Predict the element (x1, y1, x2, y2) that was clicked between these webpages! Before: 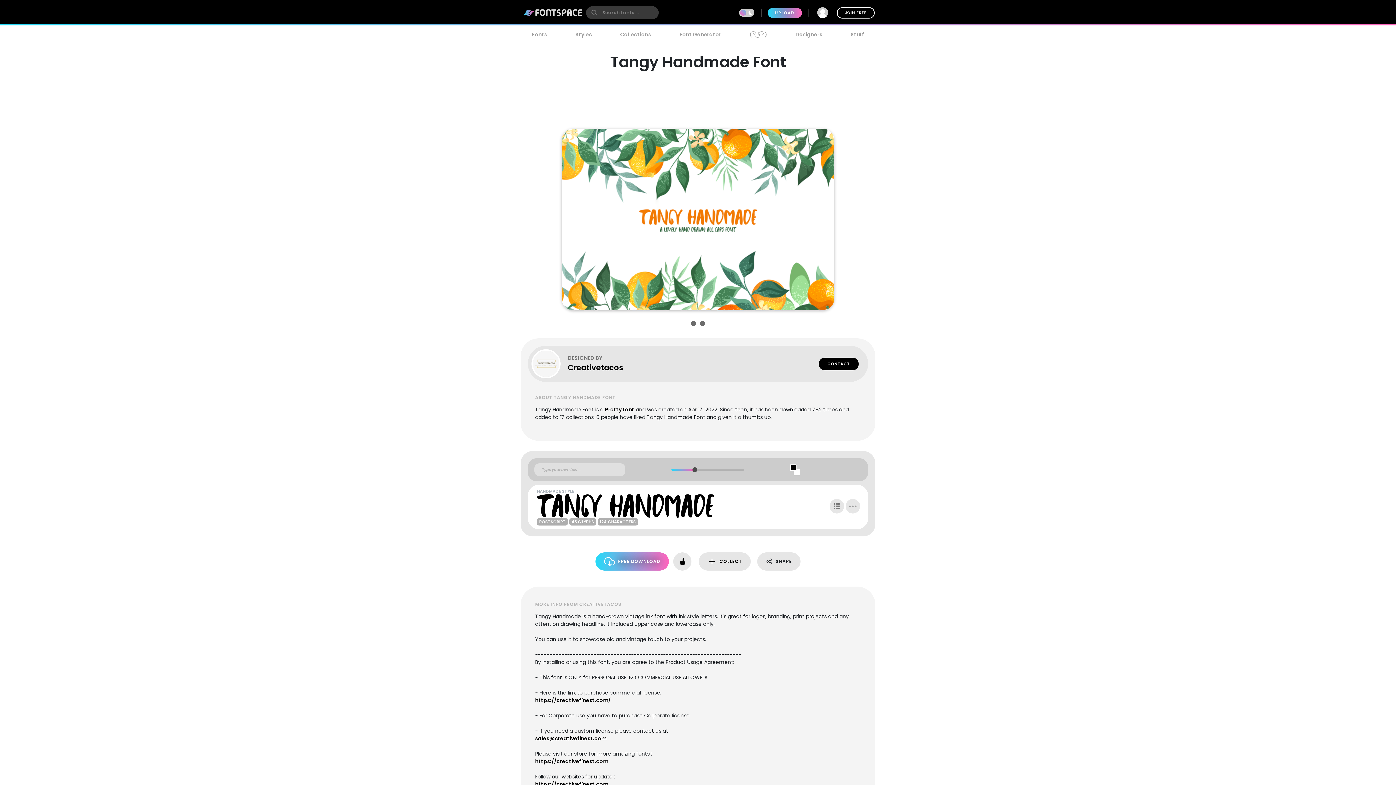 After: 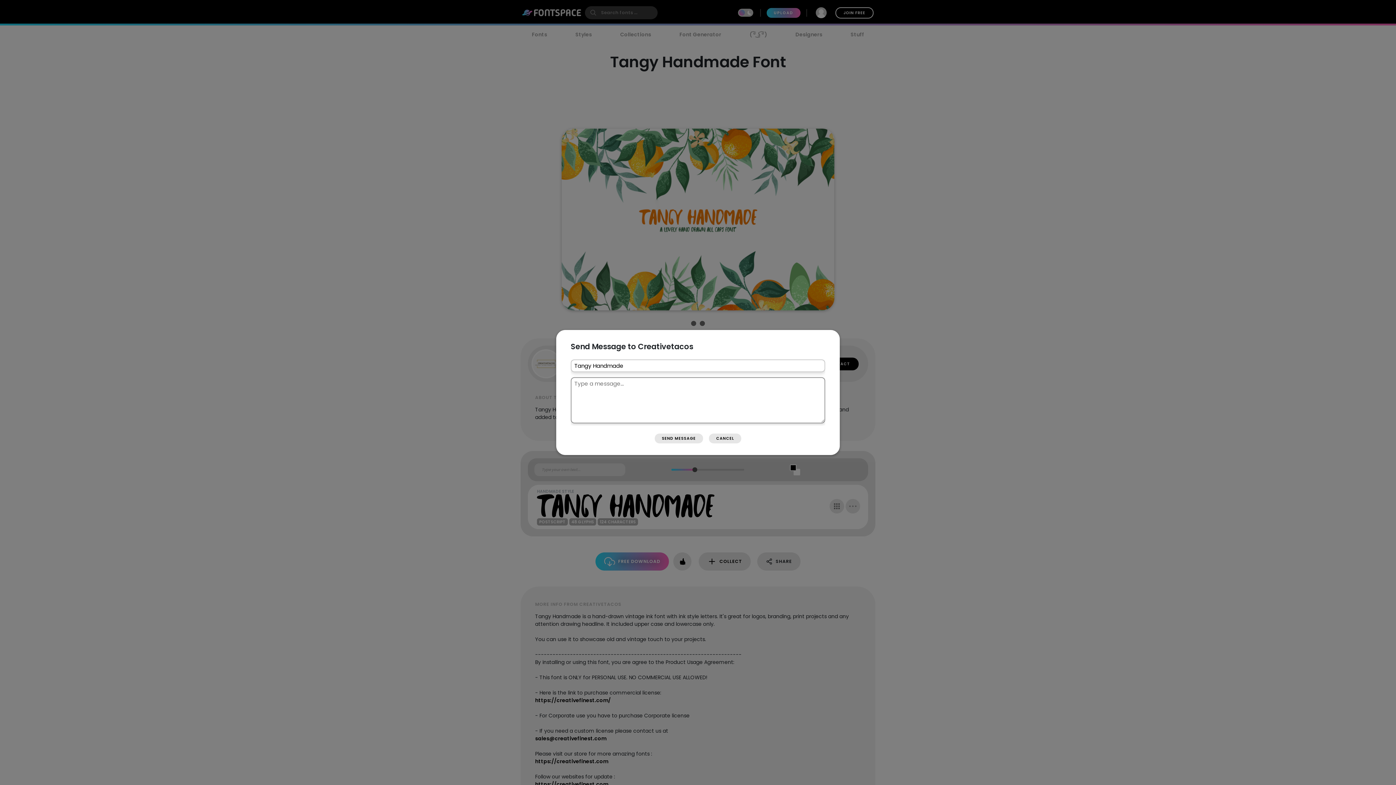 Action: bbox: (818, 357, 858, 370) label: CONTACT